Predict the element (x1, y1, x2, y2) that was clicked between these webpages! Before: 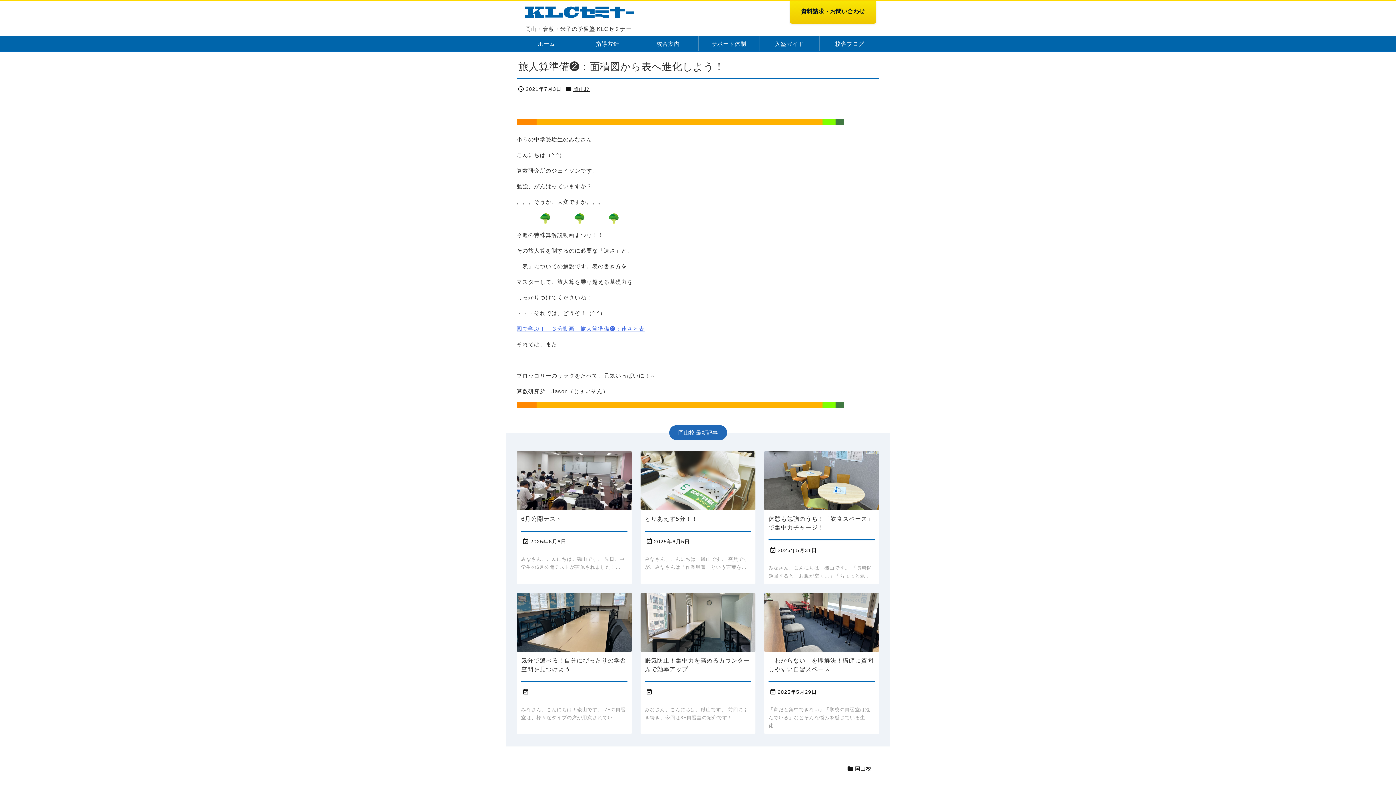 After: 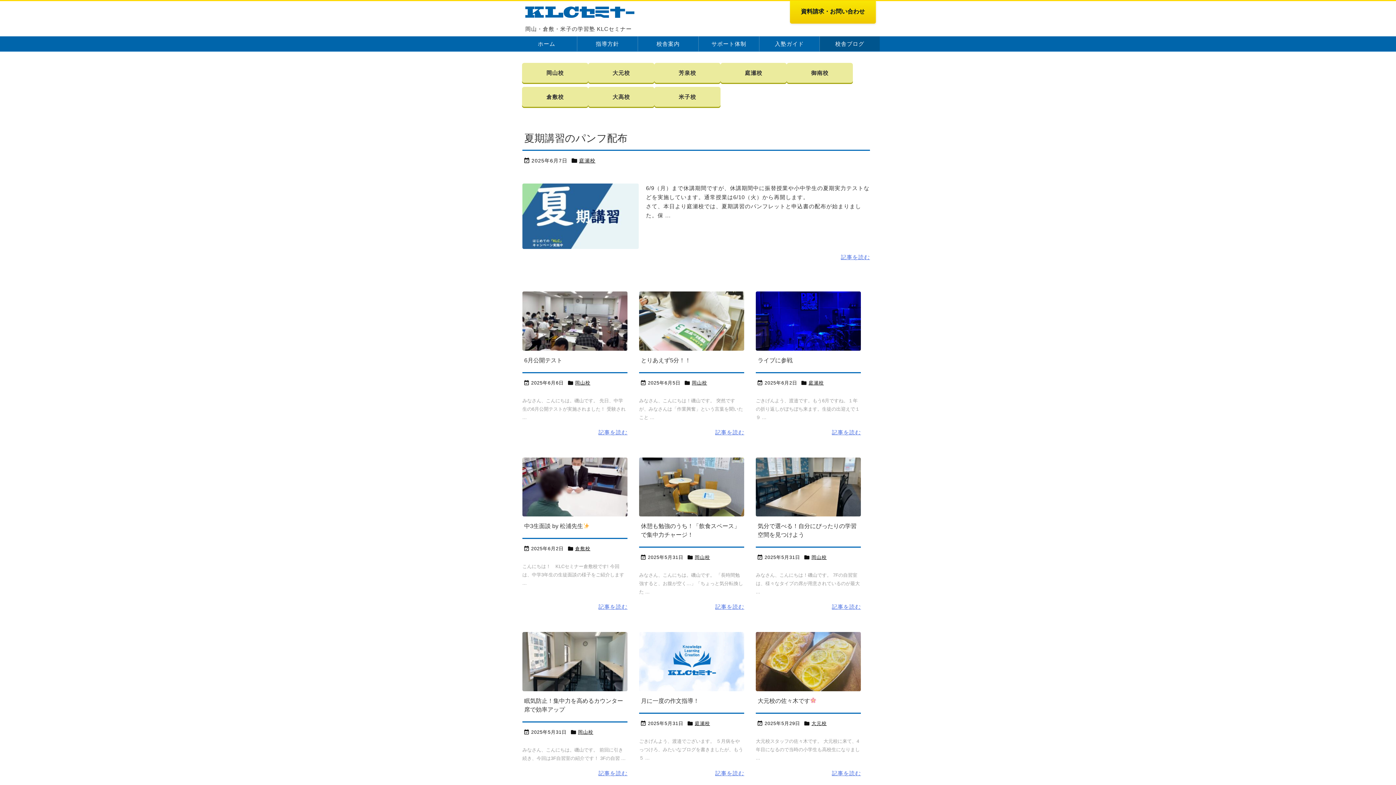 Action: label: 校舎ブログ bbox: (819, 36, 880, 51)